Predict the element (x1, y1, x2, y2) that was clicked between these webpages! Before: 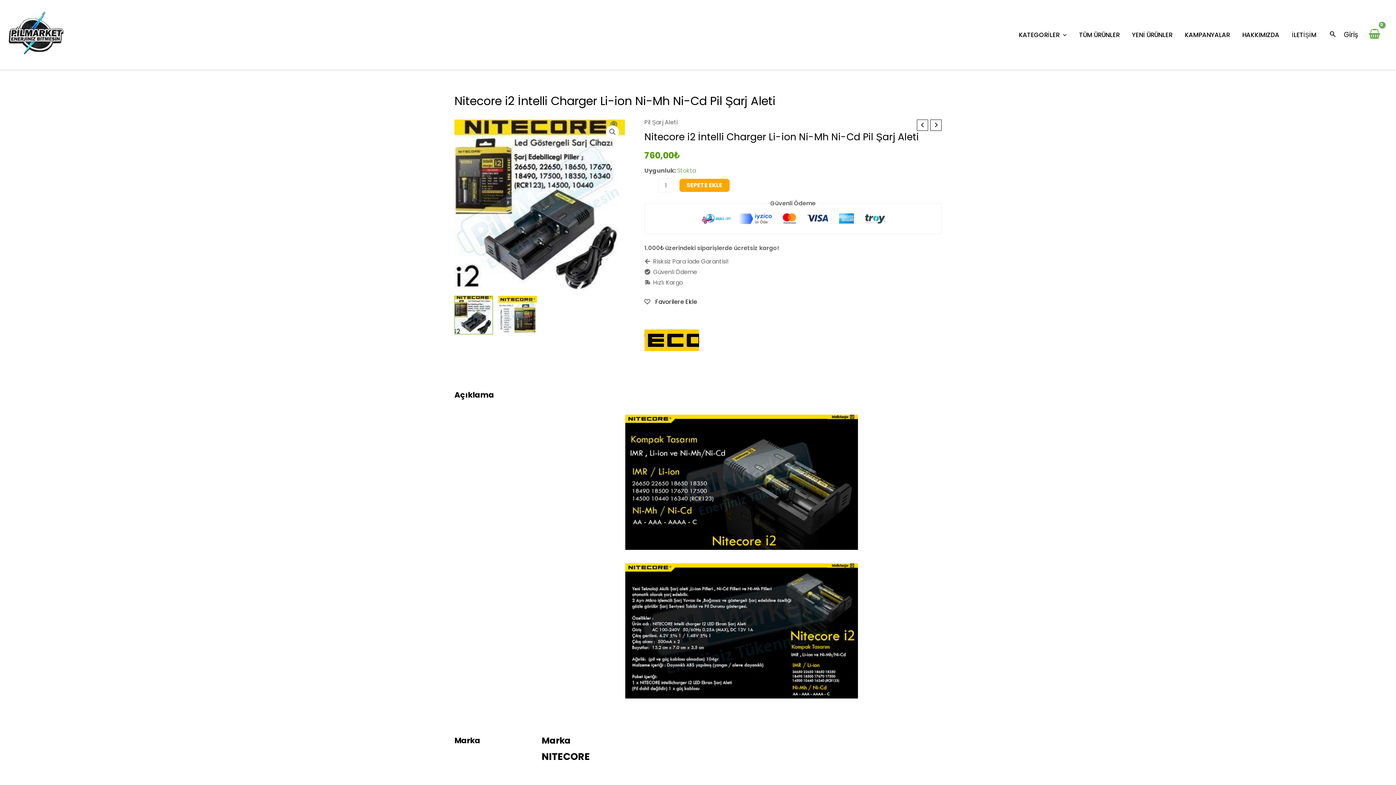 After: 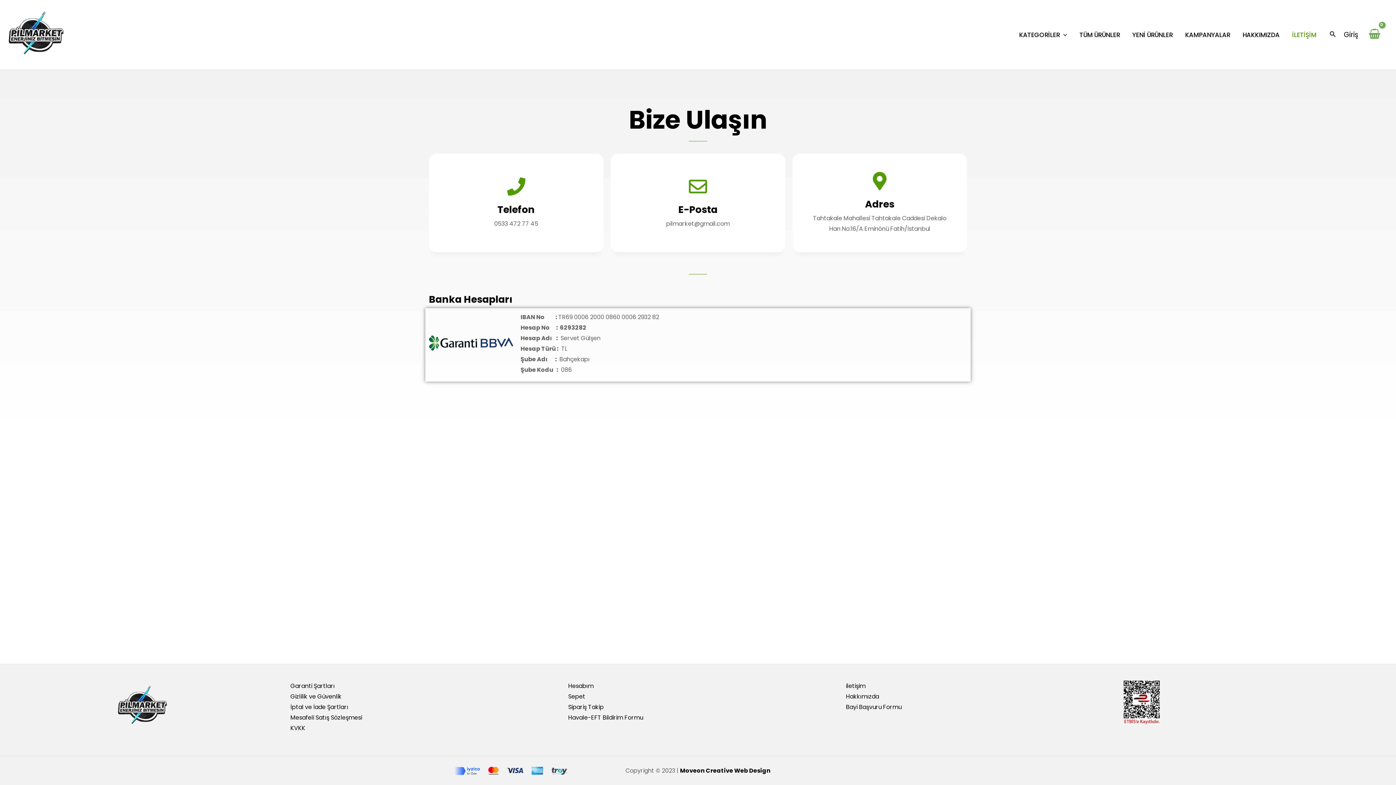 Action: label: İLETİŞİM bbox: (1285, 29, 1322, 40)